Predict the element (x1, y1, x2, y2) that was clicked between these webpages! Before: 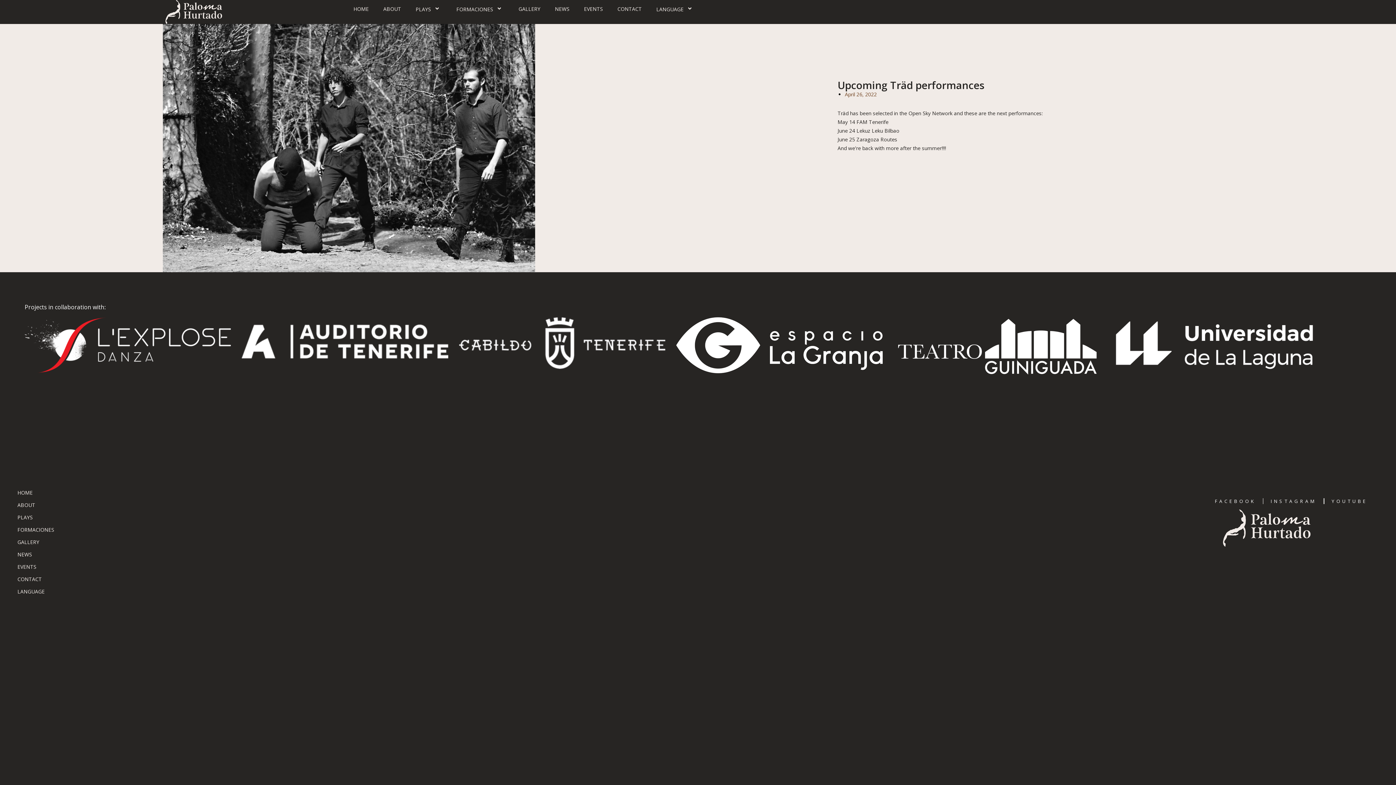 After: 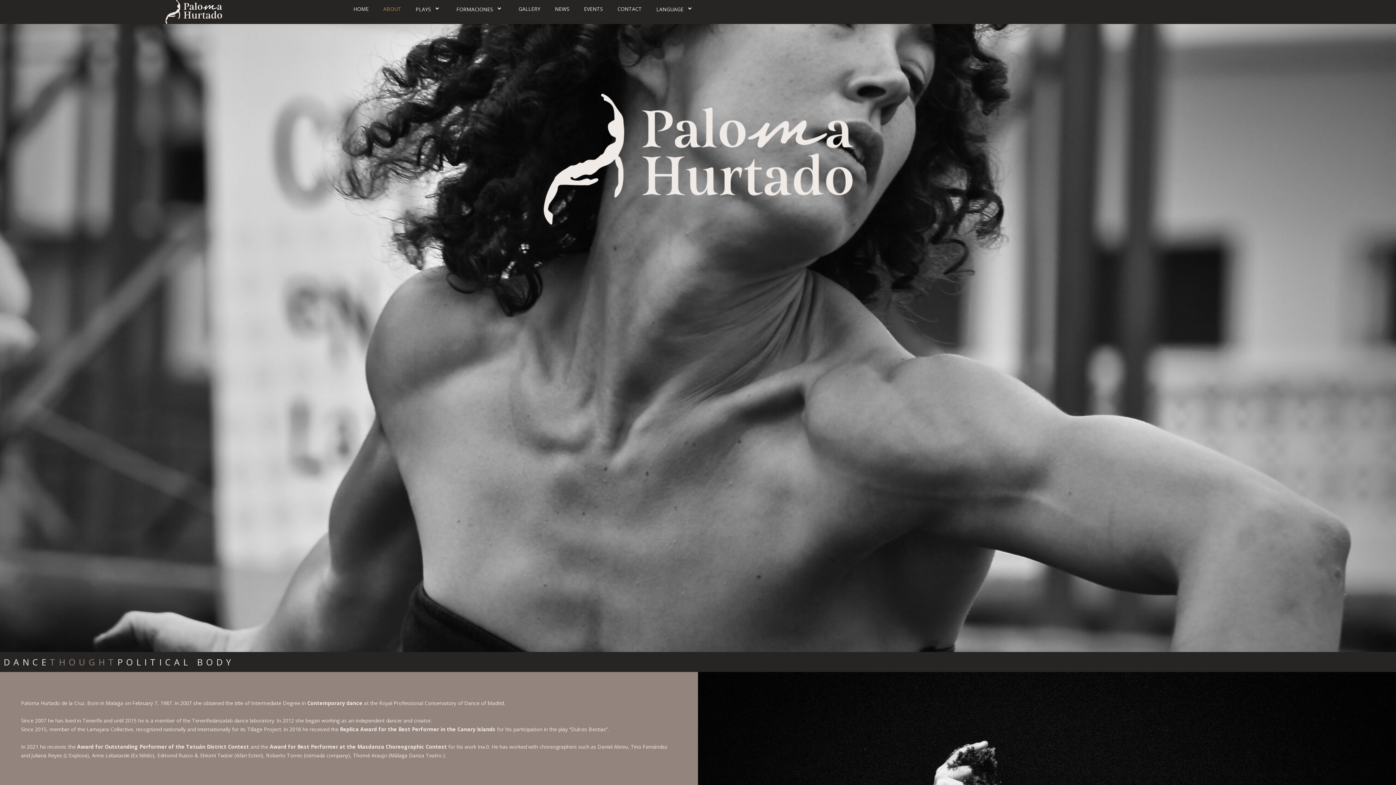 Action: label: ABOUT bbox: (17, 501, 187, 509)